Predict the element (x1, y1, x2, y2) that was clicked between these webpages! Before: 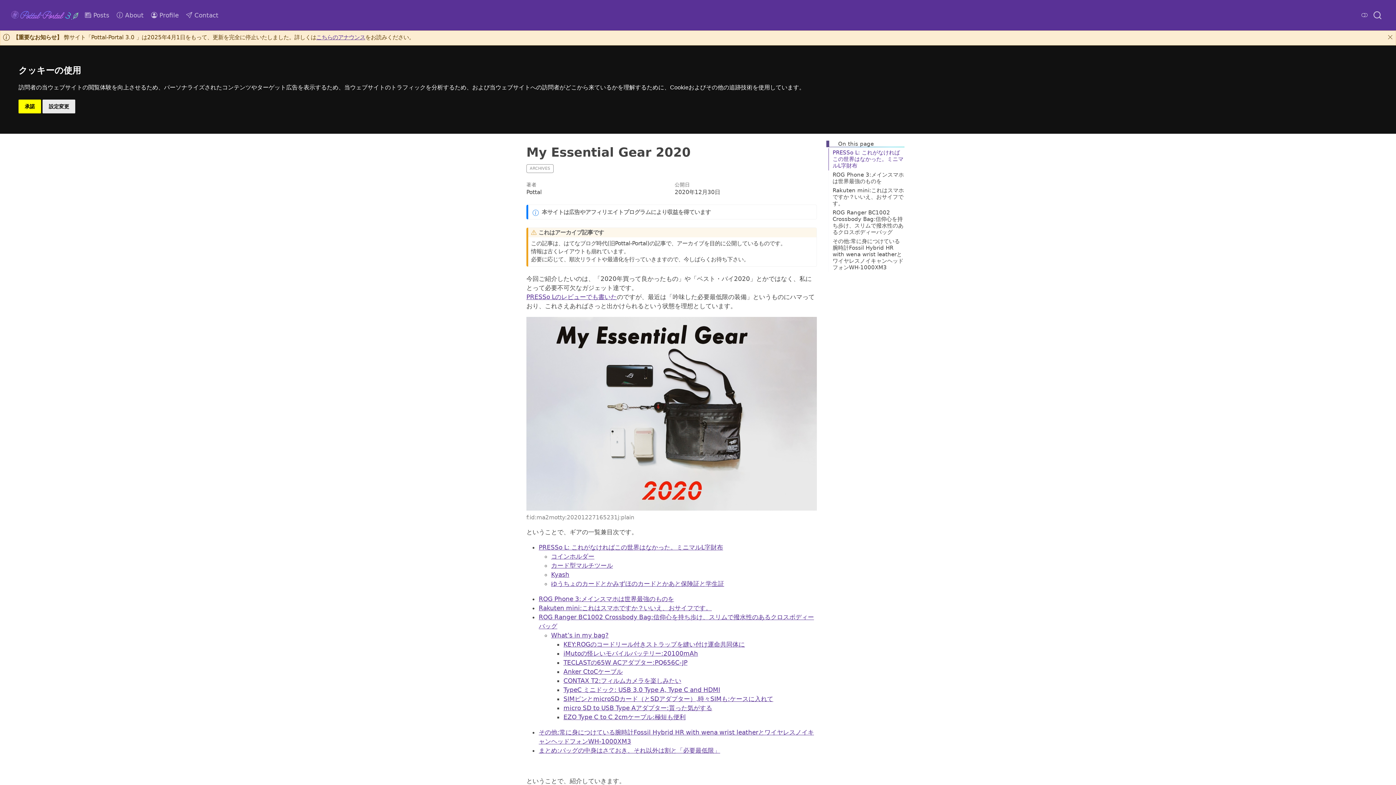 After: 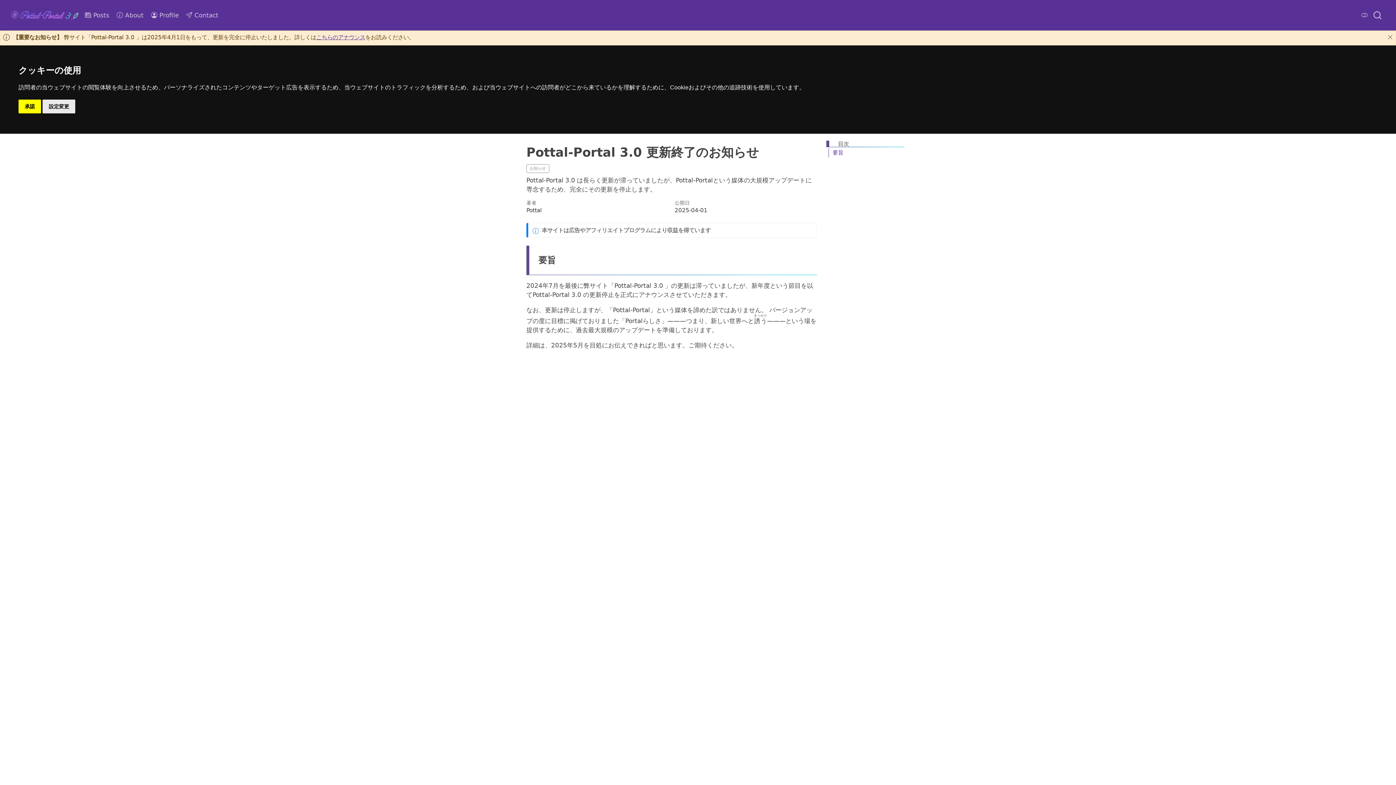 Action: label: こちらのアナウンス bbox: (316, 34, 365, 40)